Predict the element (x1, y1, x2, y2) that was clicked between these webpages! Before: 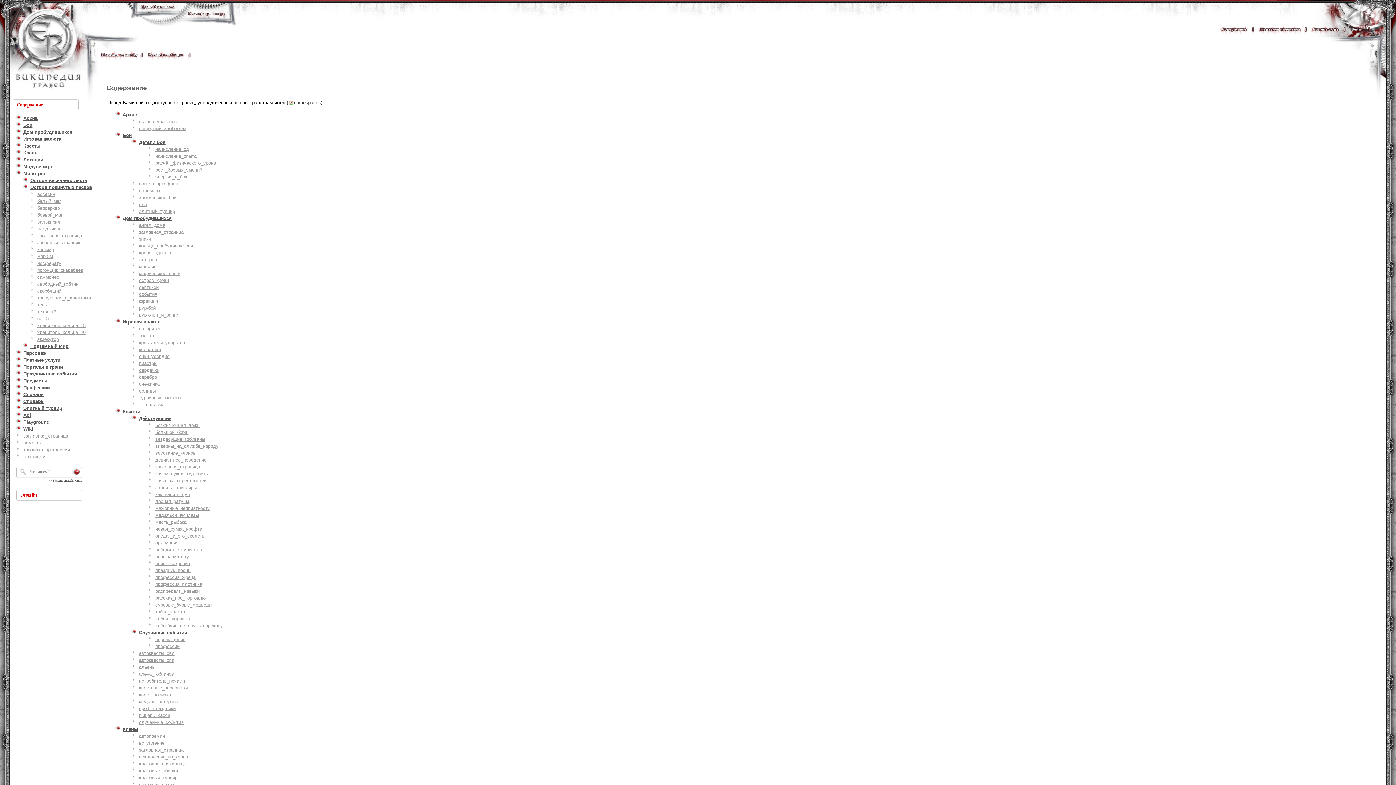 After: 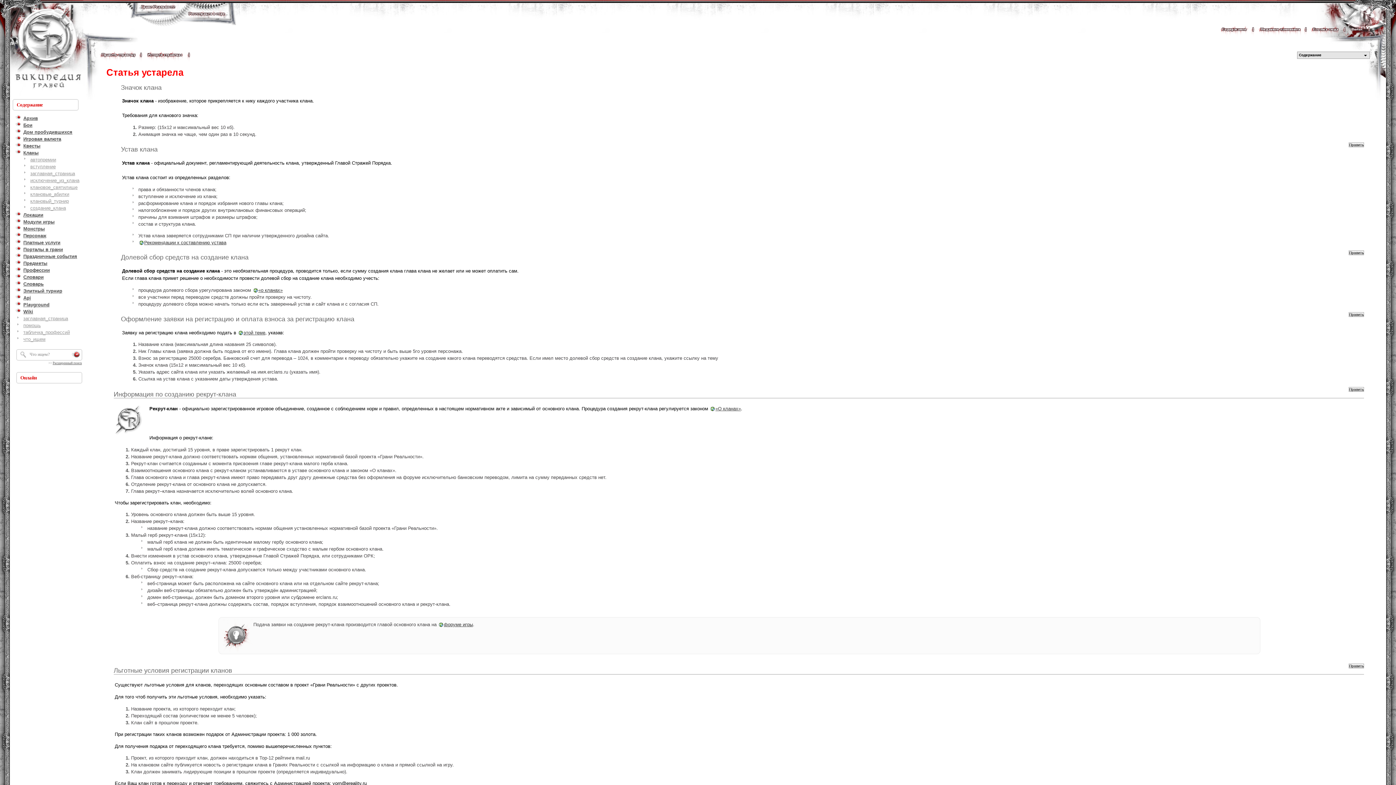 Action: label: создание_клана bbox: (139, 782, 174, 787)